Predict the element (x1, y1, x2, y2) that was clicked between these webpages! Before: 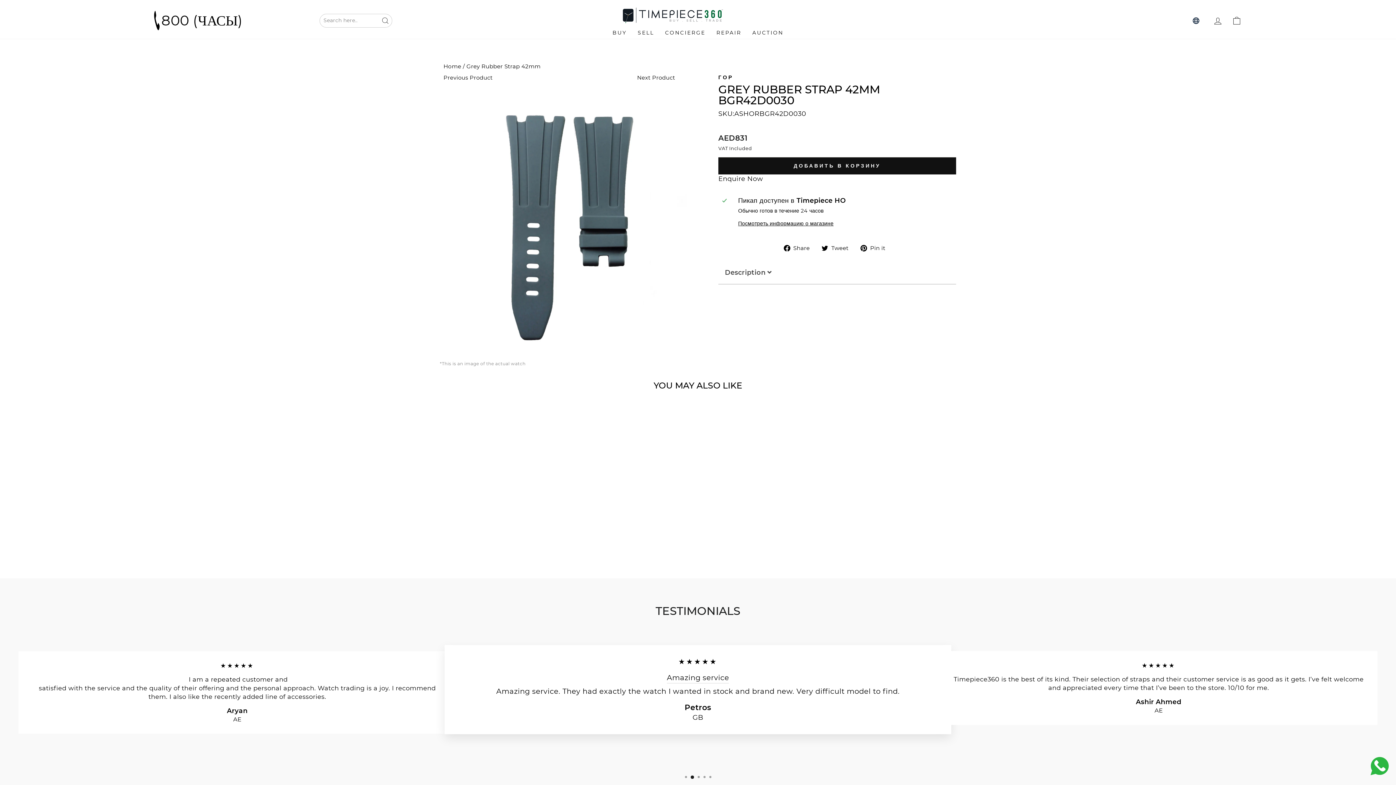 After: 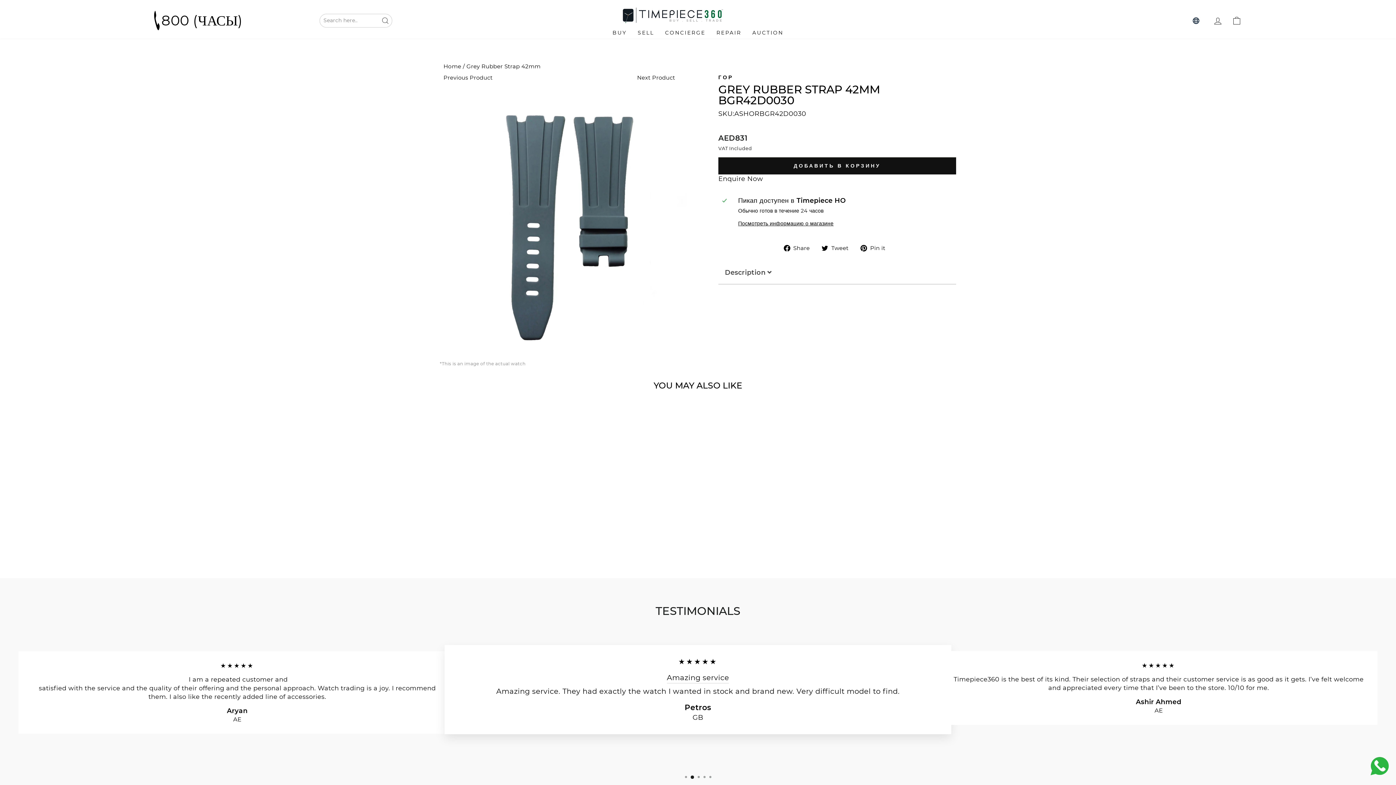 Action: label:  Tweet
Tweet on Twitter bbox: (821, 243, 854, 252)